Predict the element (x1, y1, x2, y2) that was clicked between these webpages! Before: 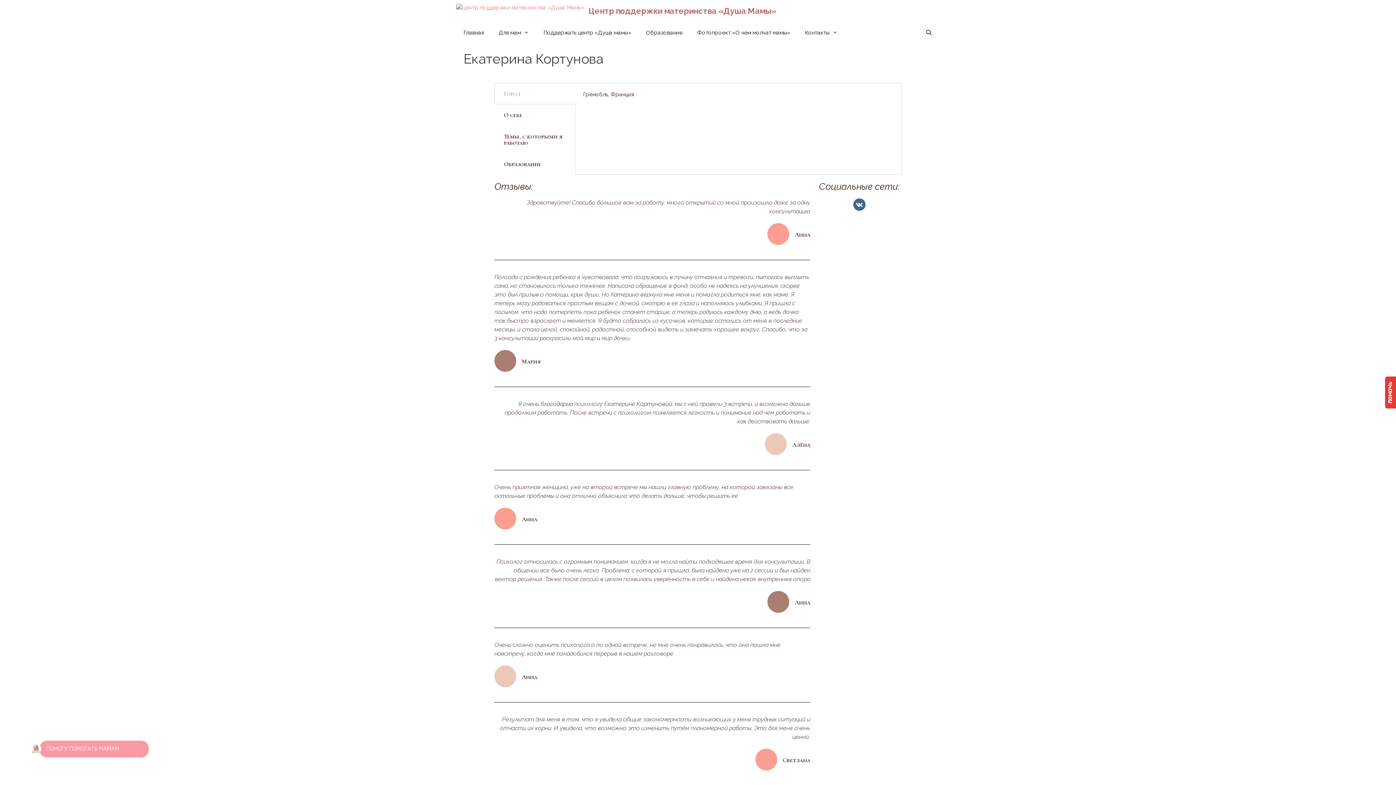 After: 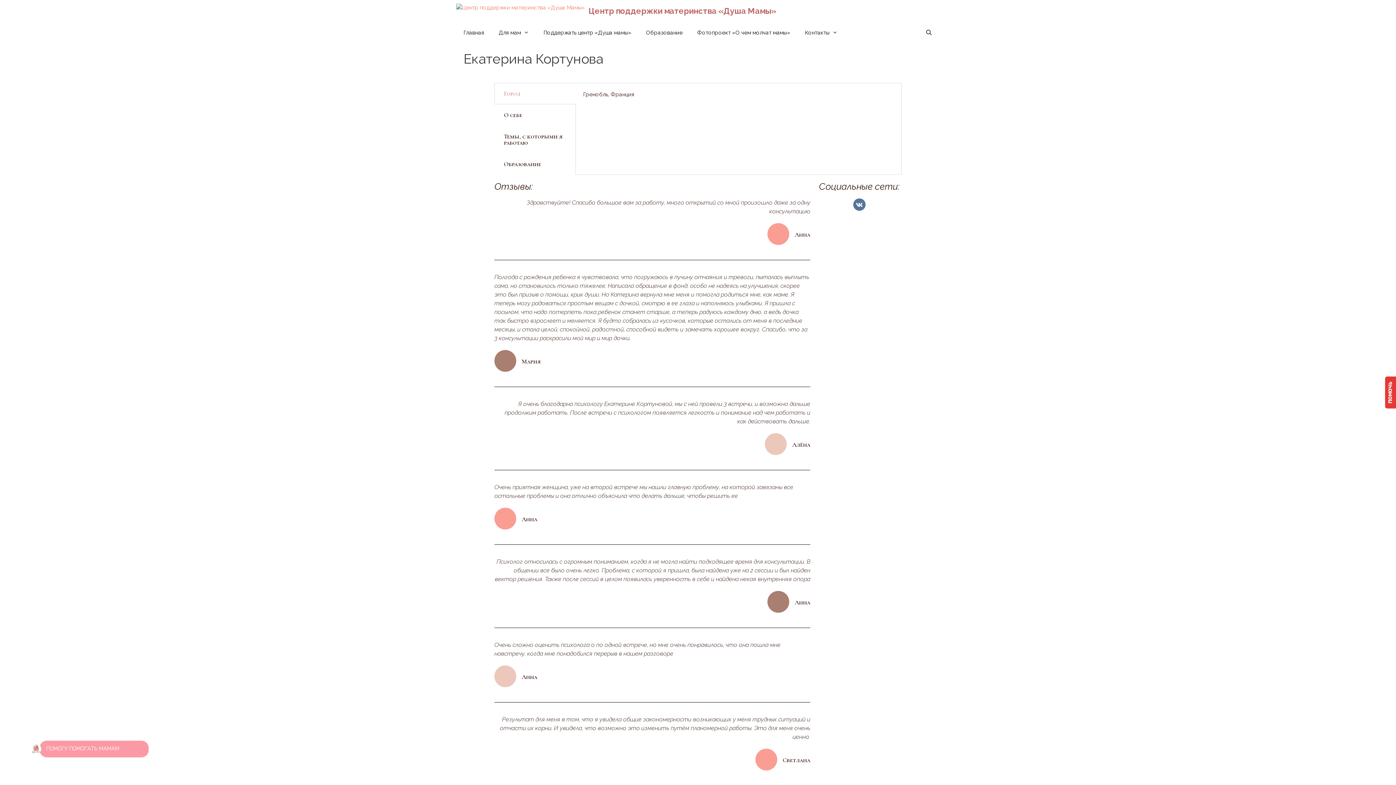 Action: label: Vk bbox: (853, 198, 865, 210)